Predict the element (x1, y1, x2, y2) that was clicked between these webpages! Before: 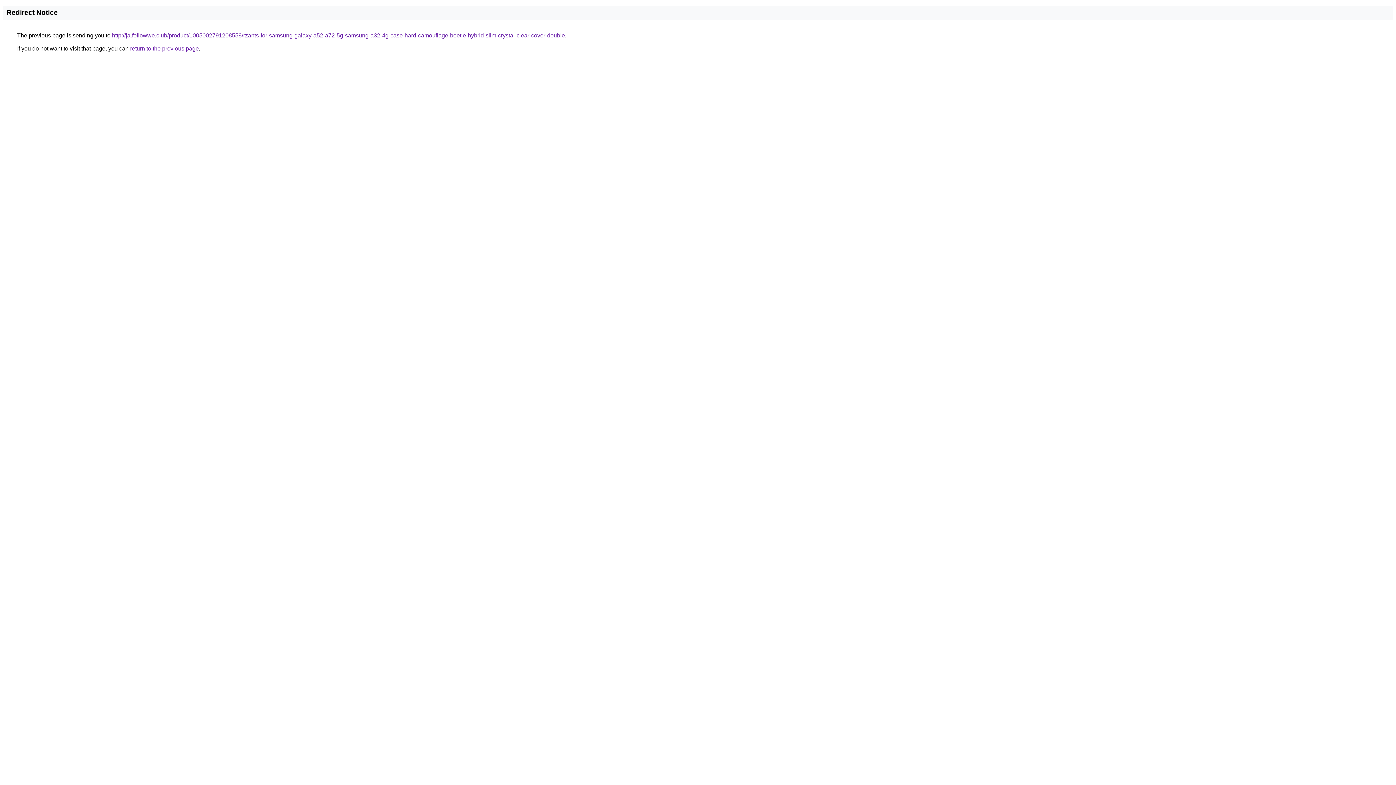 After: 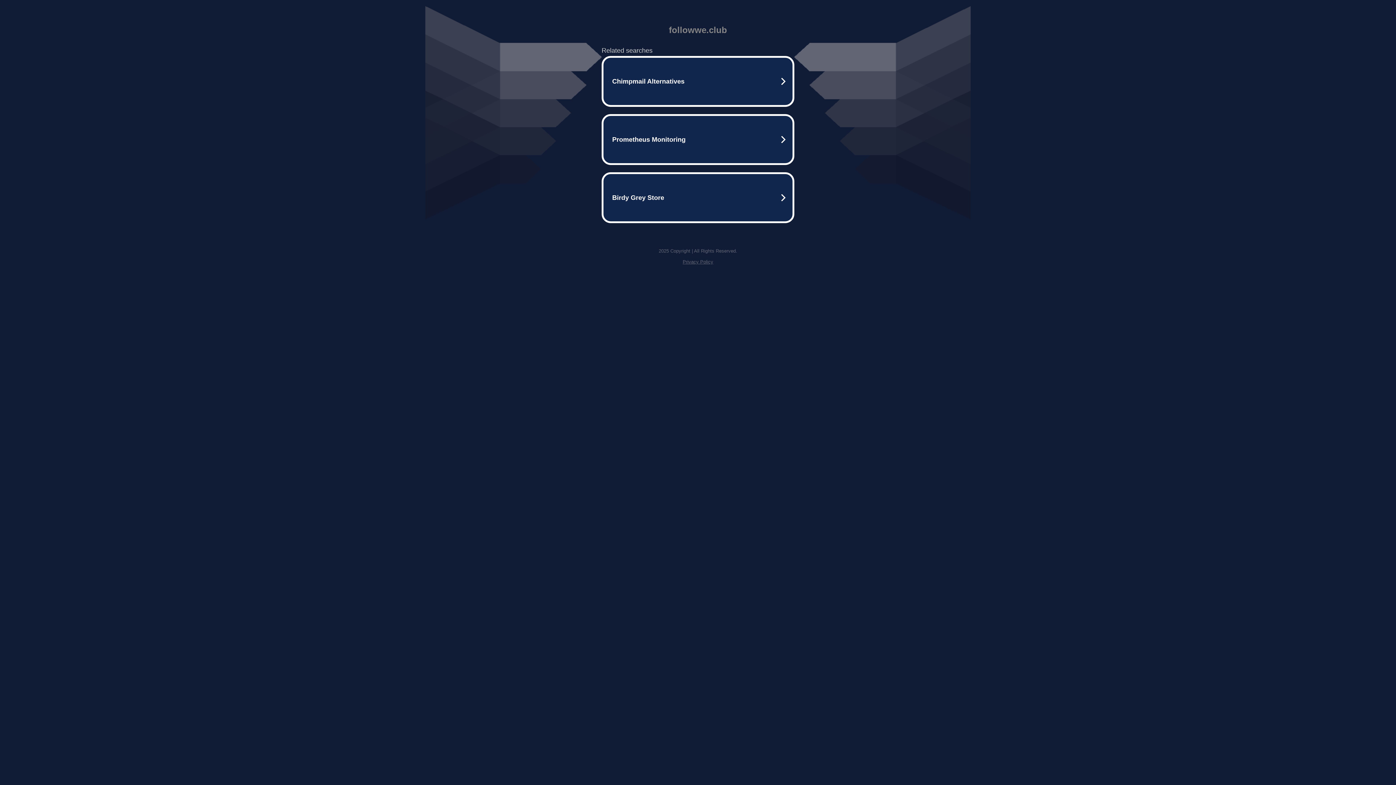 Action: label: http://ja.followwe.club/product/1005002791208558/rzants-for-samsung-galaxy-a52-a72-5g-samsung-a32-4g-case-hard-camouflage-beetle-hybrid-slim-crystal-clear-cover-double bbox: (112, 32, 565, 38)